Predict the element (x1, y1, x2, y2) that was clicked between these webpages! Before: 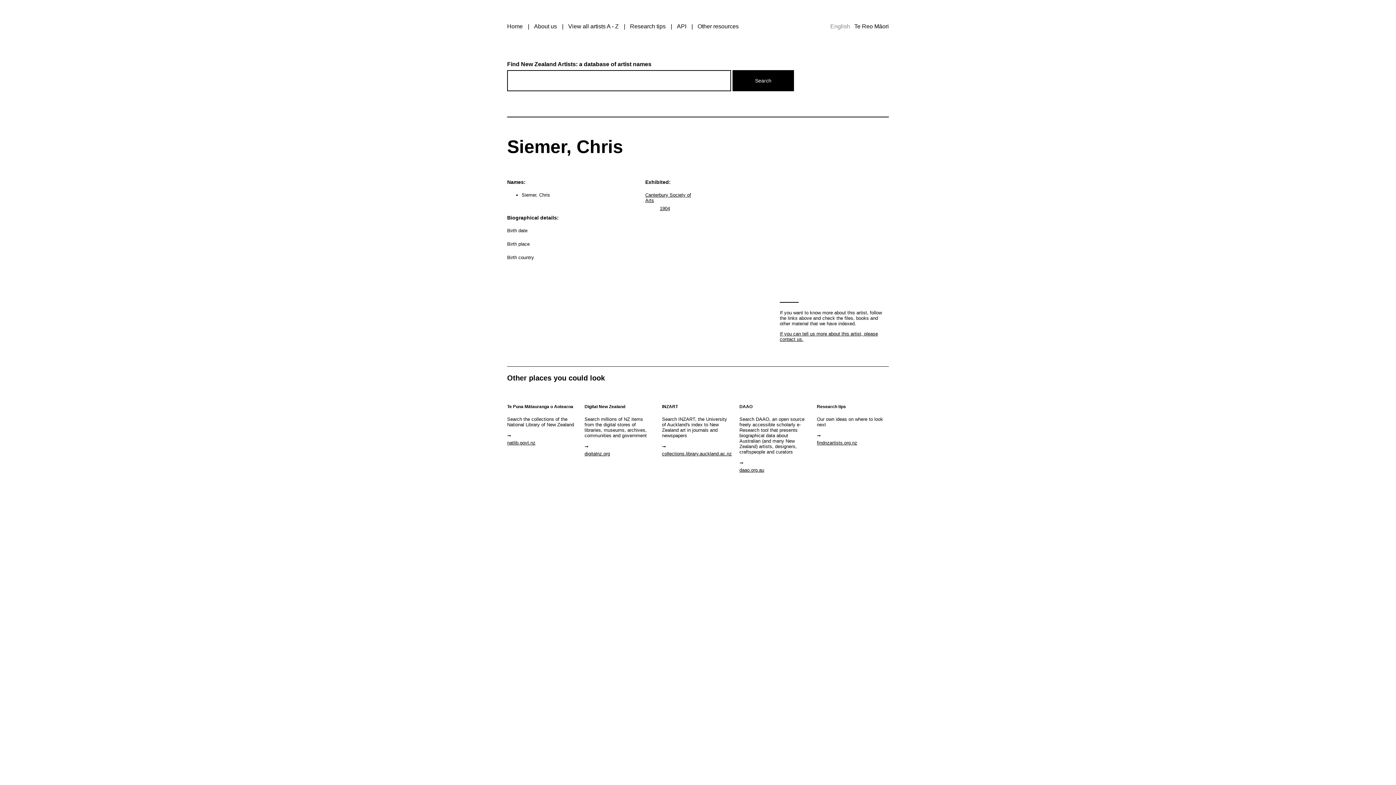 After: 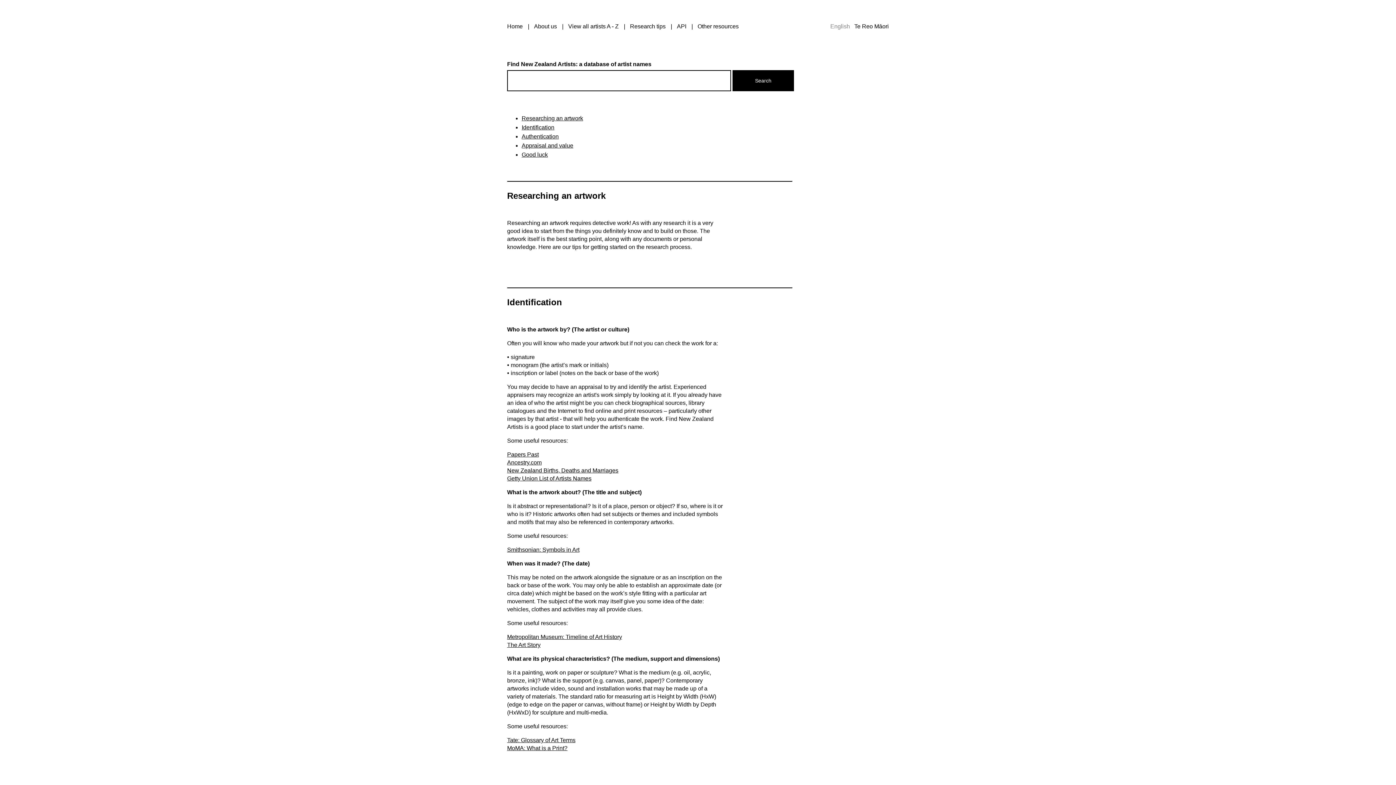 Action: label: findnzartists.org.nz bbox: (817, 440, 857, 445)